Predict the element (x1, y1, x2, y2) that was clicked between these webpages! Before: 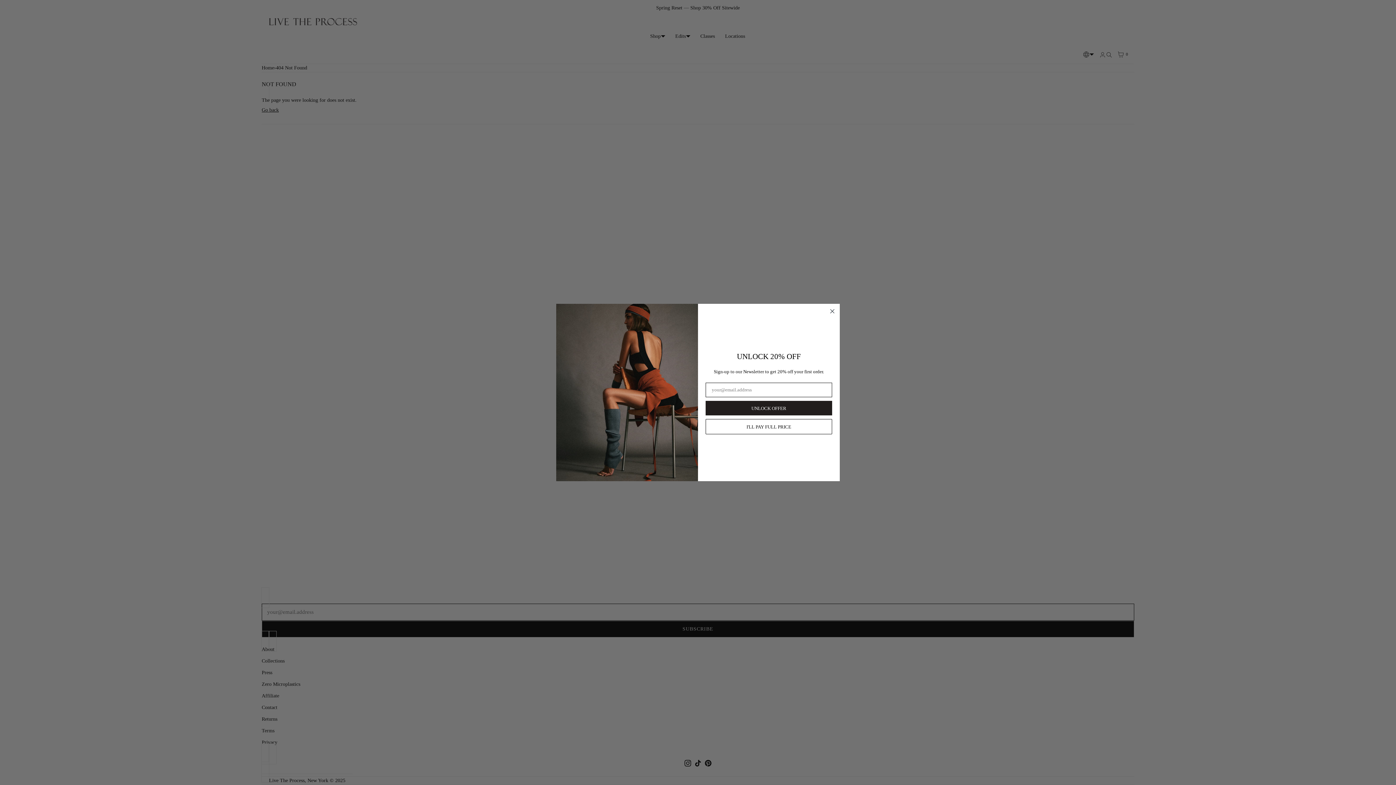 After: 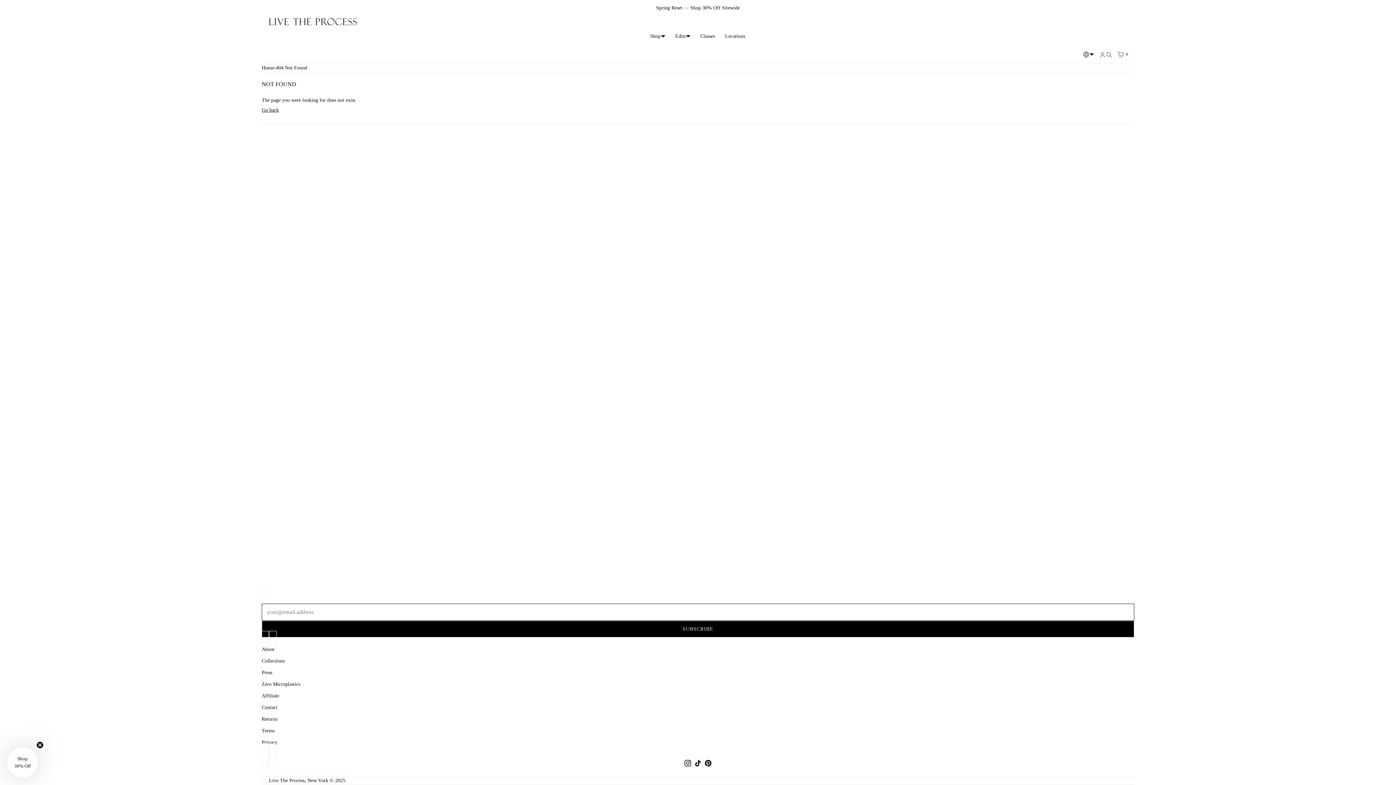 Action: label: I'LL PAY FULL PRICE bbox: (705, 419, 832, 434)